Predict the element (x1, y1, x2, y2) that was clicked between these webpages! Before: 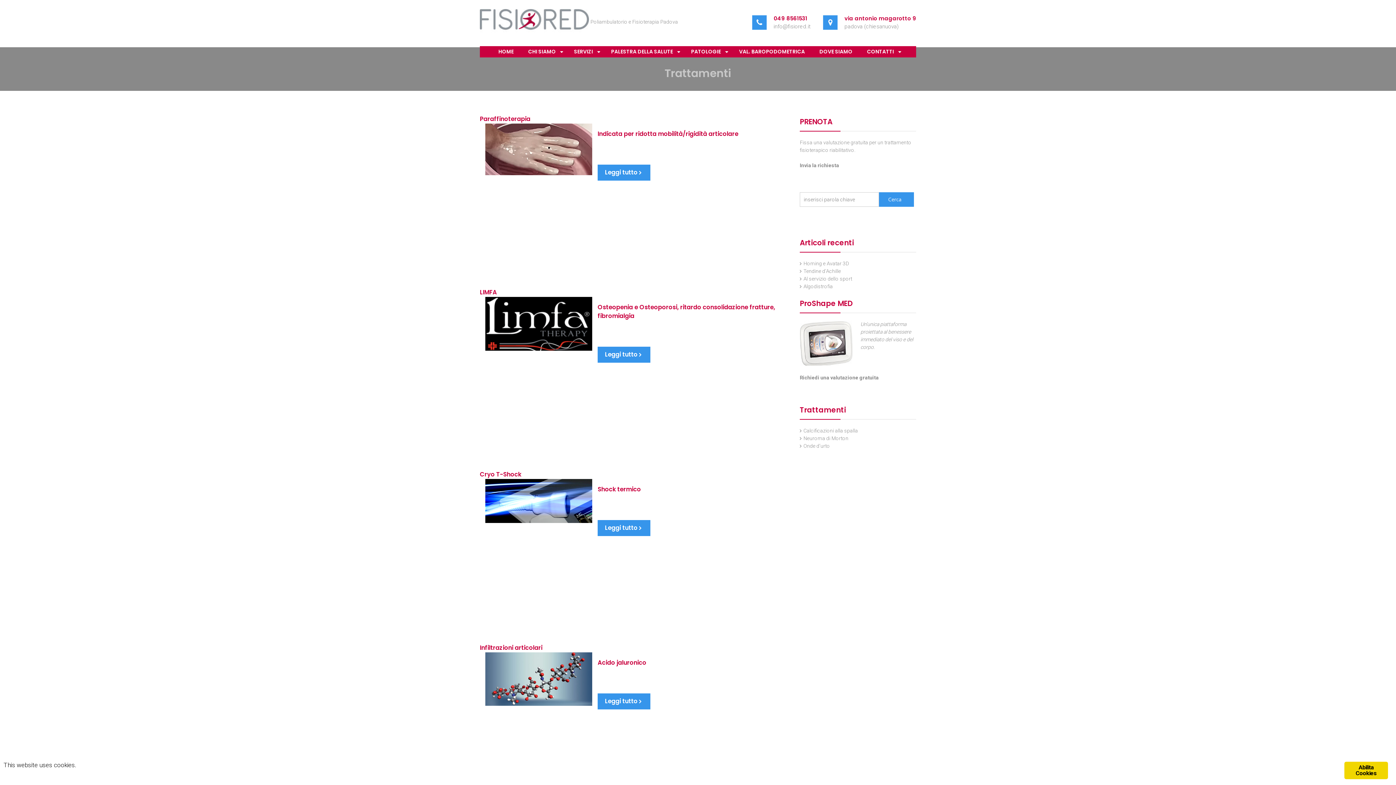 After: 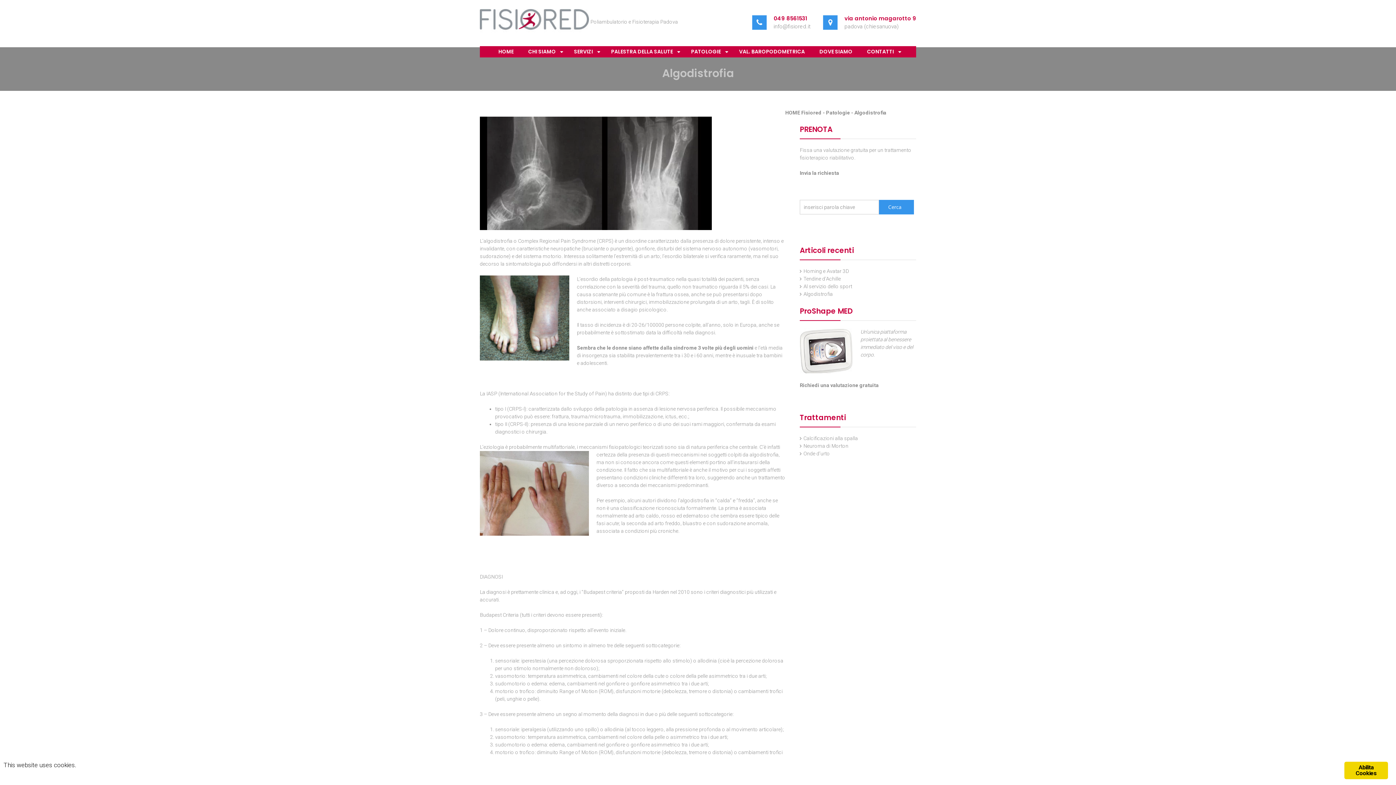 Action: bbox: (803, 283, 833, 289) label: Algodistrofia